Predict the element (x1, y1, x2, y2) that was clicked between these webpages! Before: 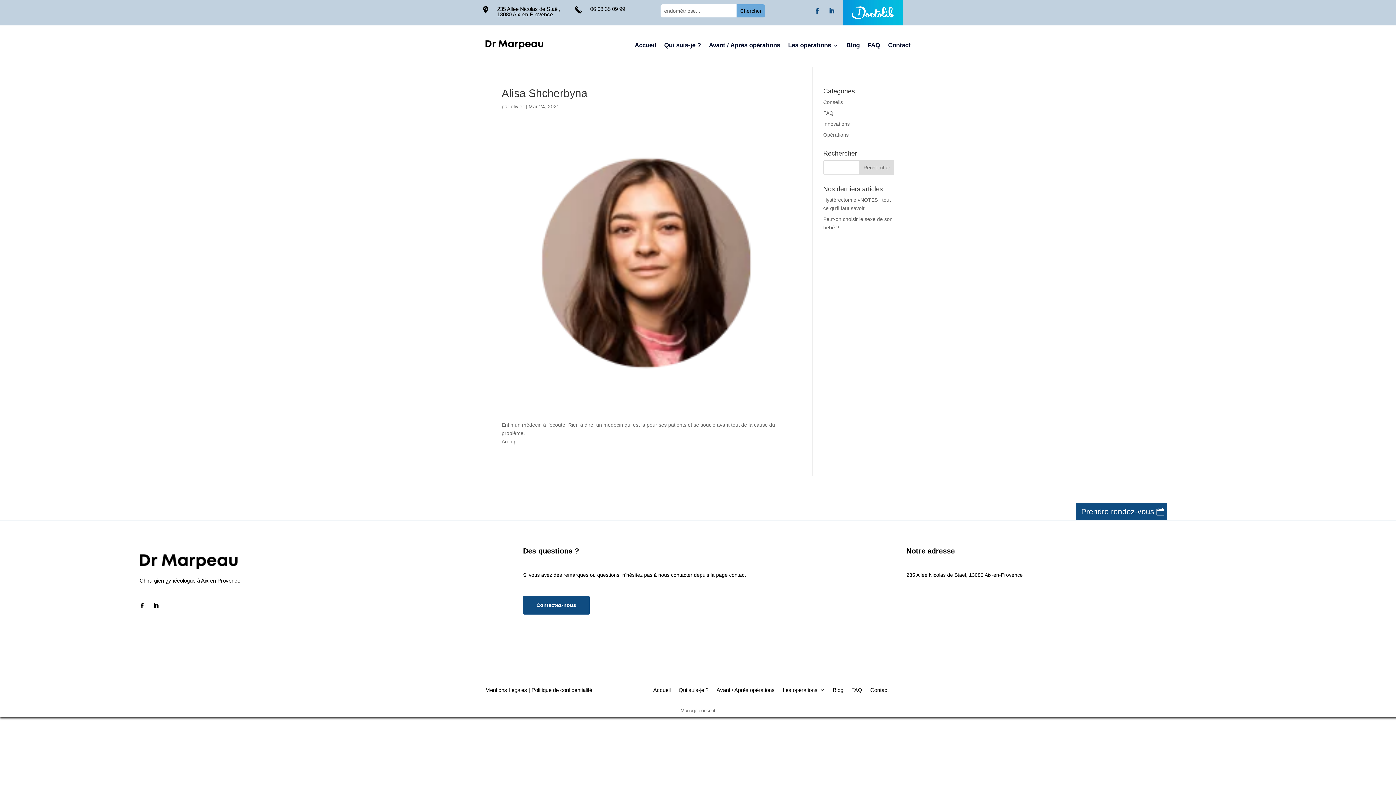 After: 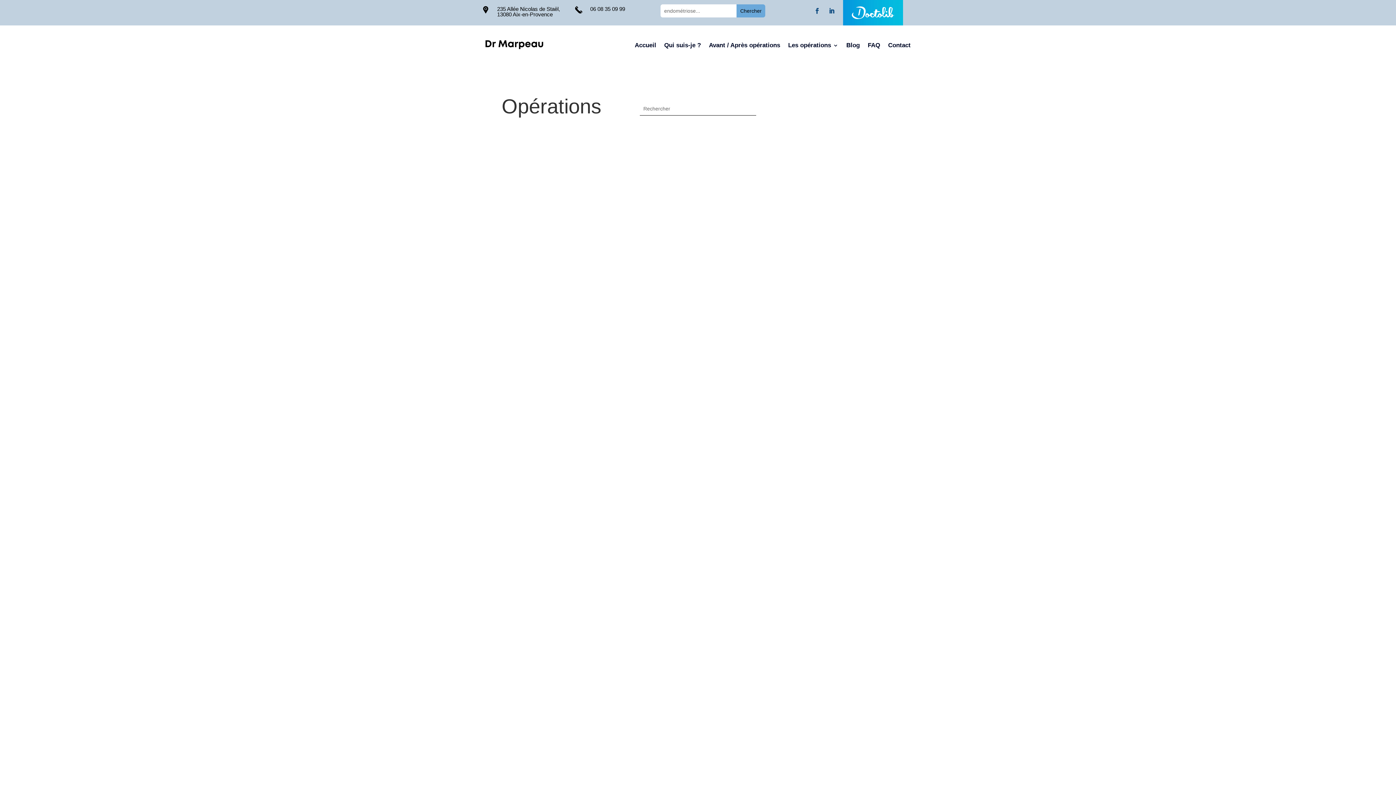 Action: label: Opérations bbox: (823, 131, 848, 137)